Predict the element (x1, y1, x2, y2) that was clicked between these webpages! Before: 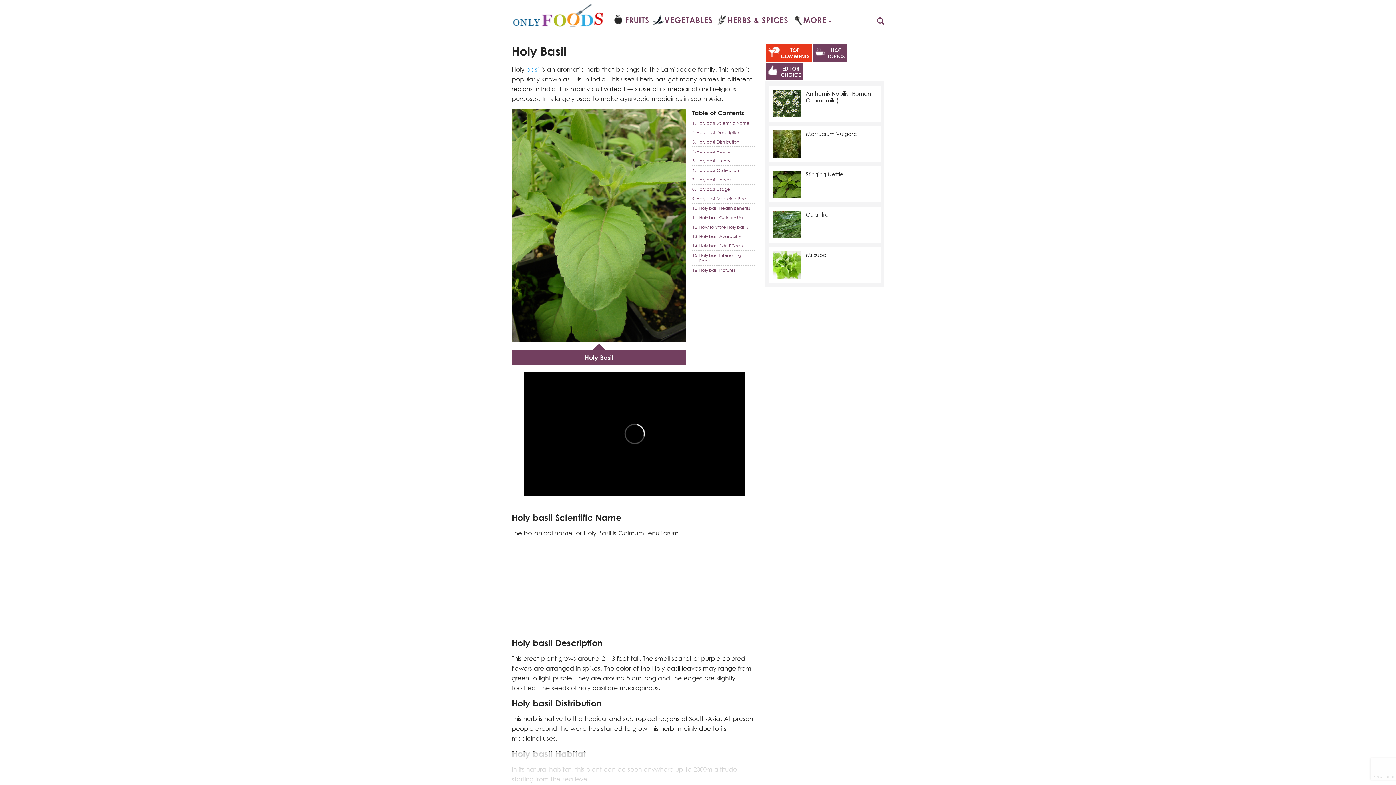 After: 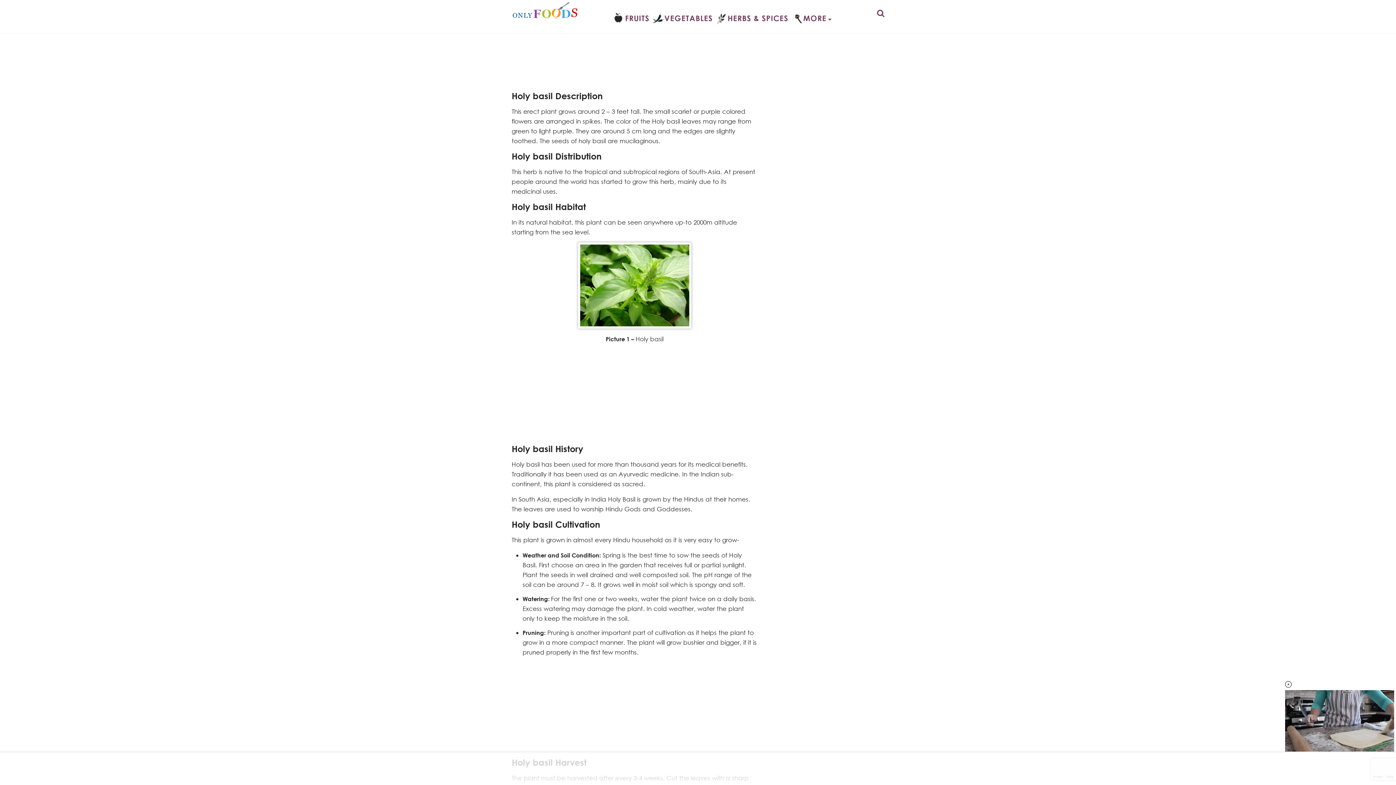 Action: label: Holy basil Scientific Name bbox: (692, 120, 749, 125)